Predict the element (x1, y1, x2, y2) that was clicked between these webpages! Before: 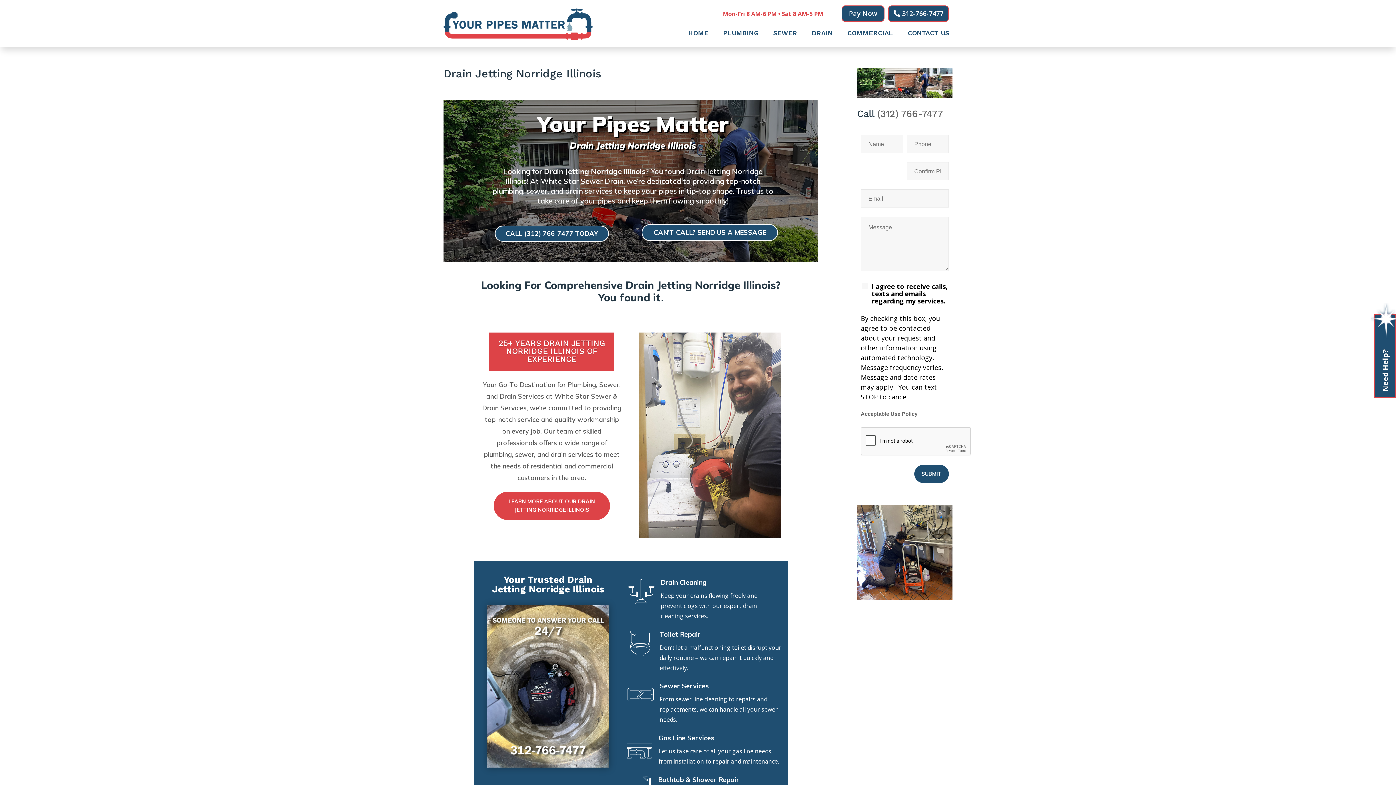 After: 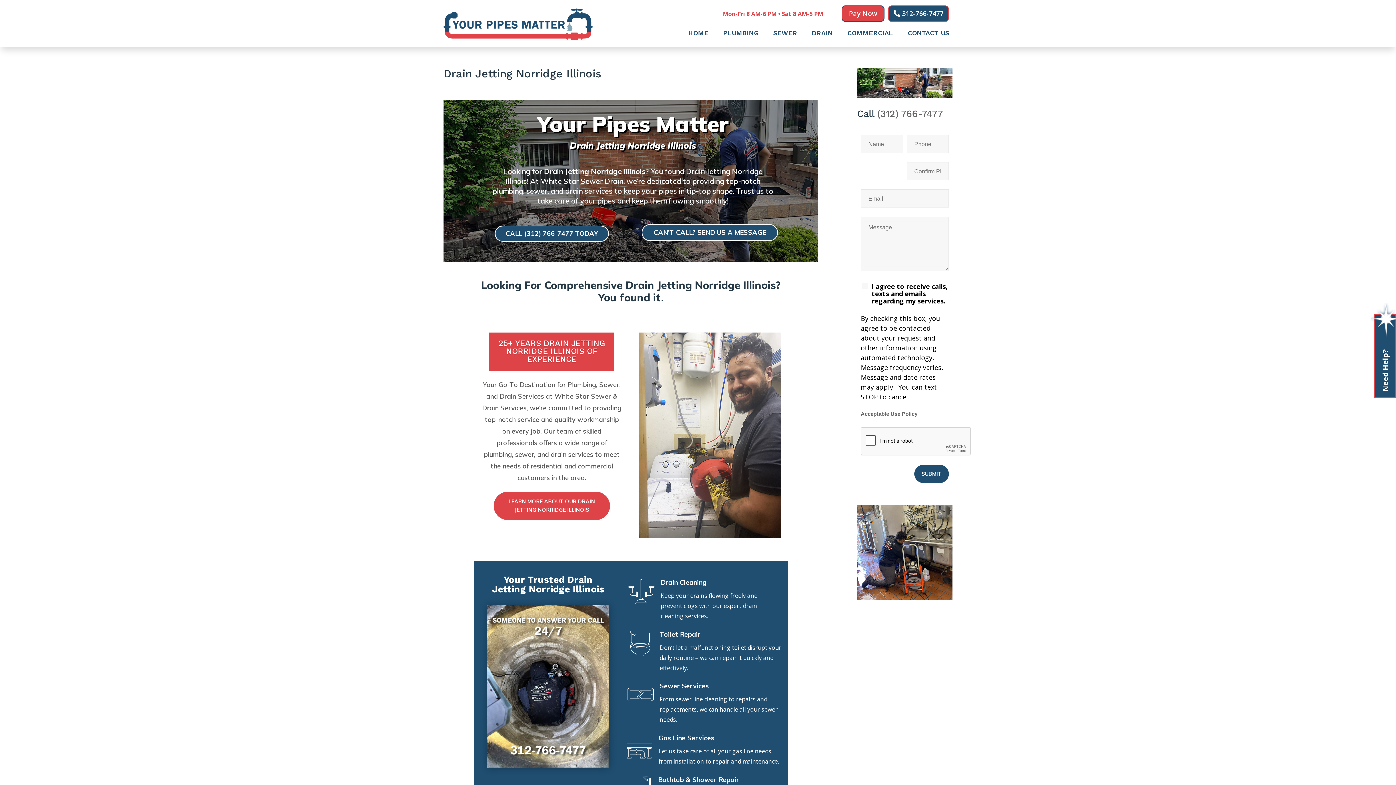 Action: label: Pay Now bbox: (841, 5, 884, 21)